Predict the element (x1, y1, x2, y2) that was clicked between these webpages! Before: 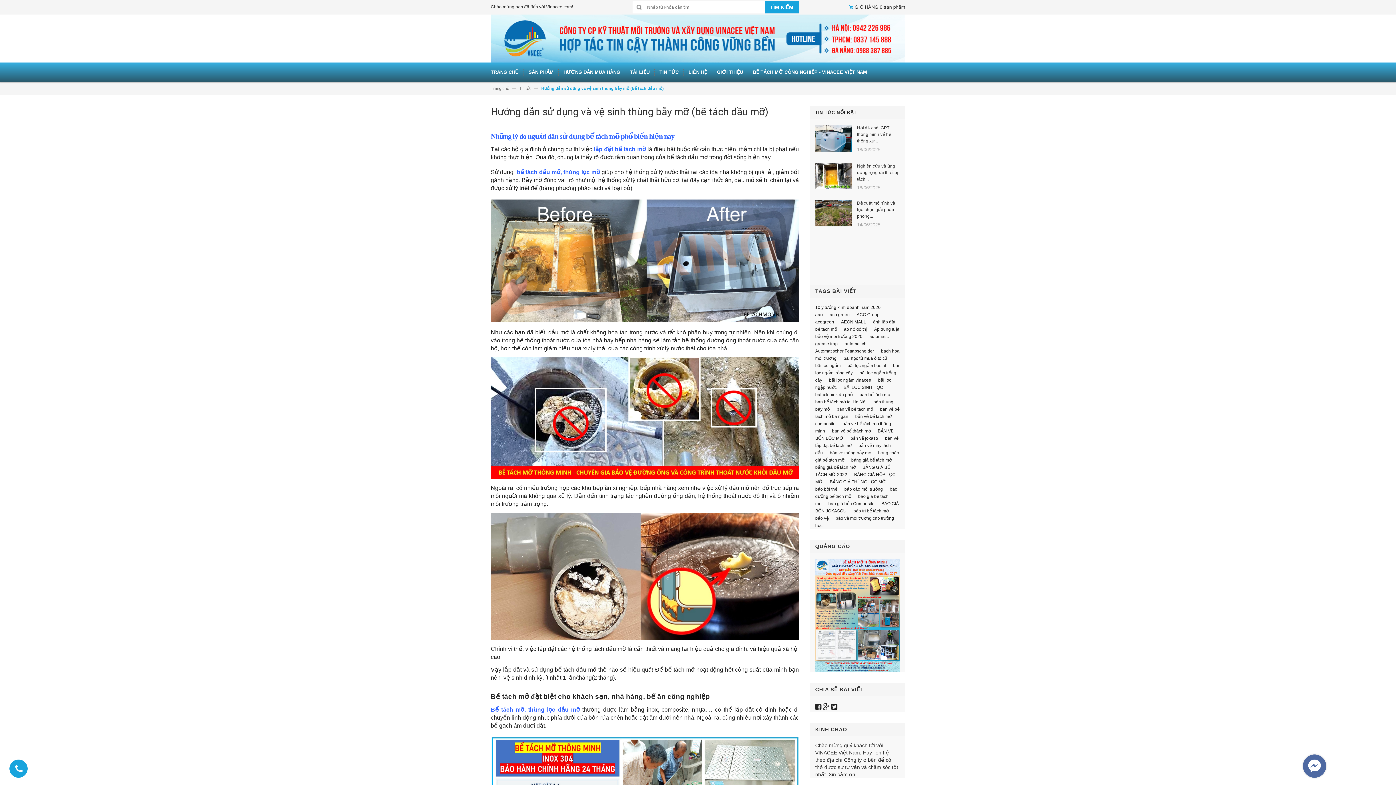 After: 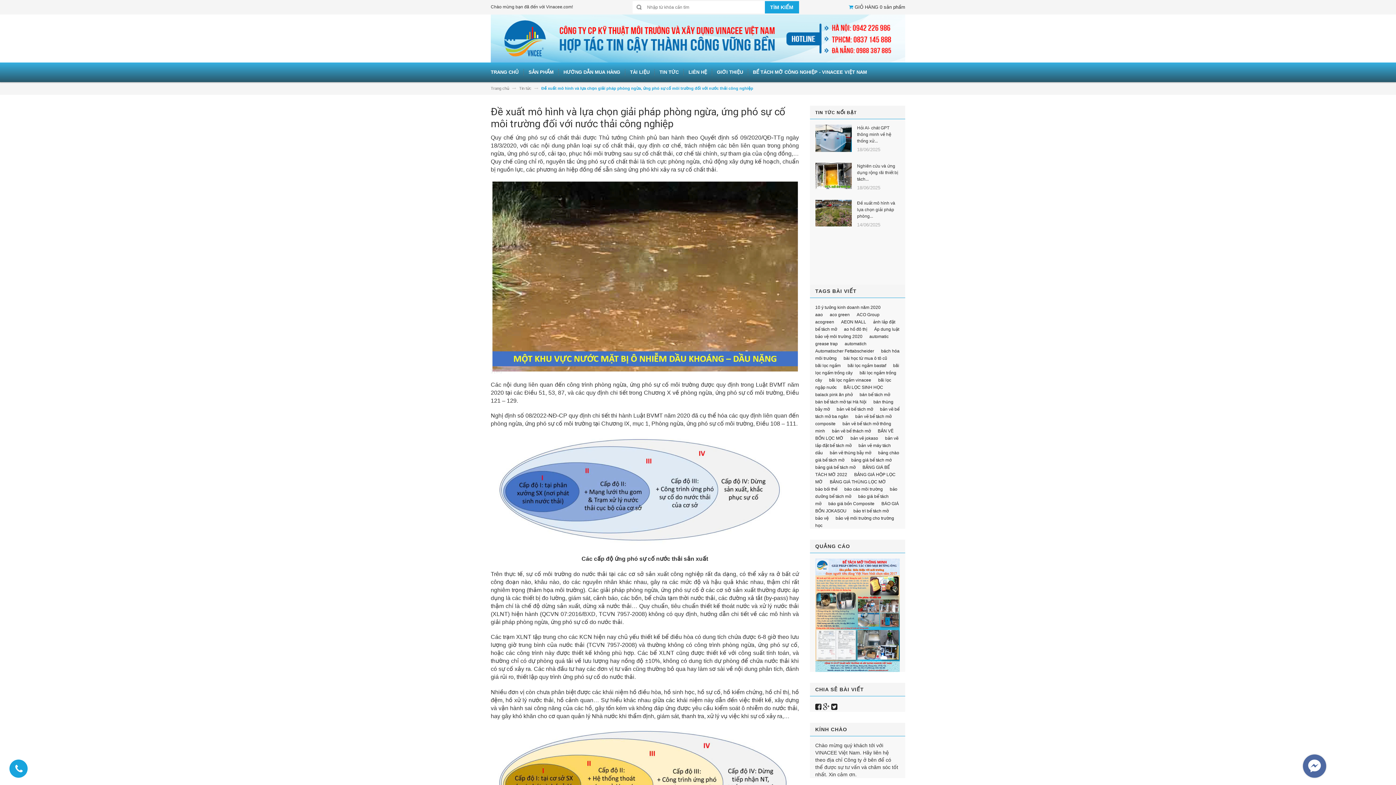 Action: bbox: (815, 199, 851, 226)